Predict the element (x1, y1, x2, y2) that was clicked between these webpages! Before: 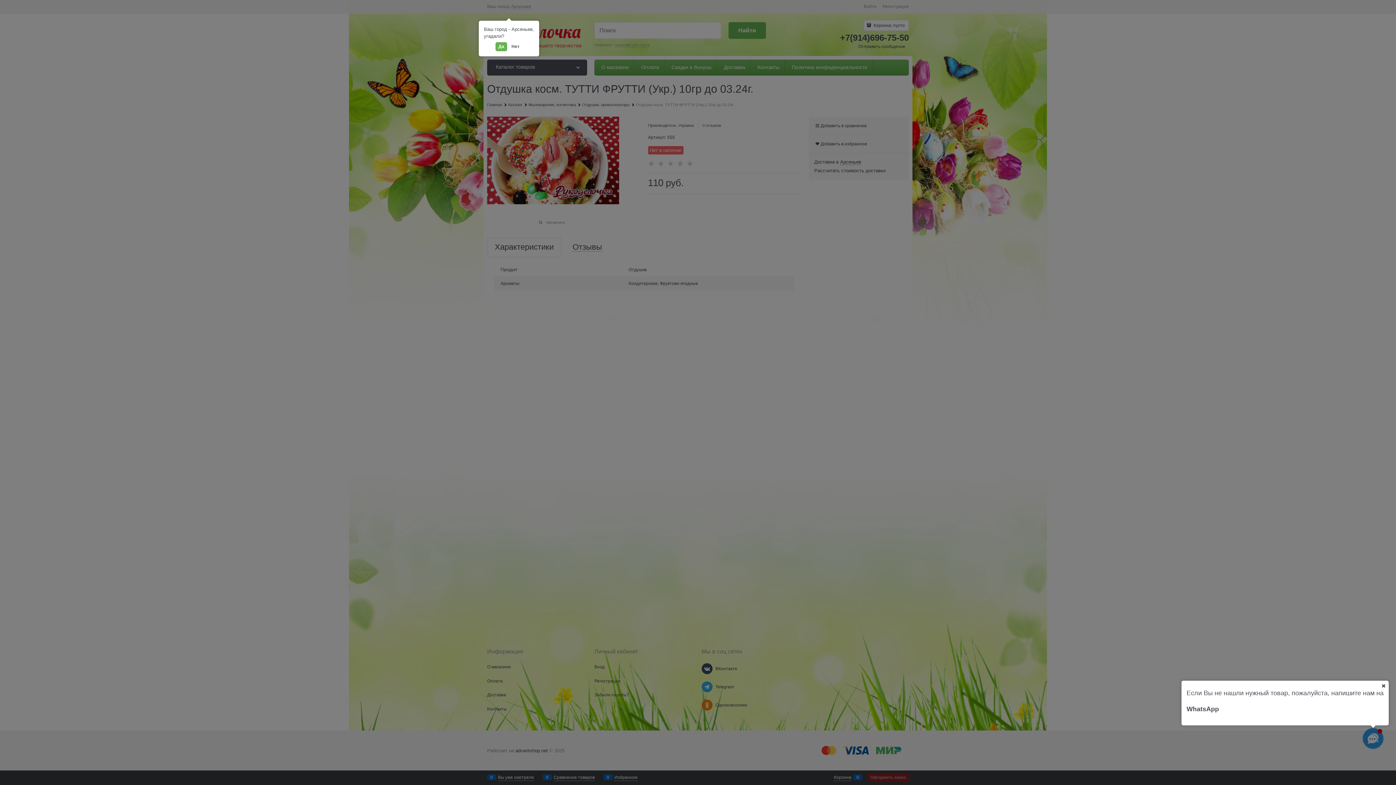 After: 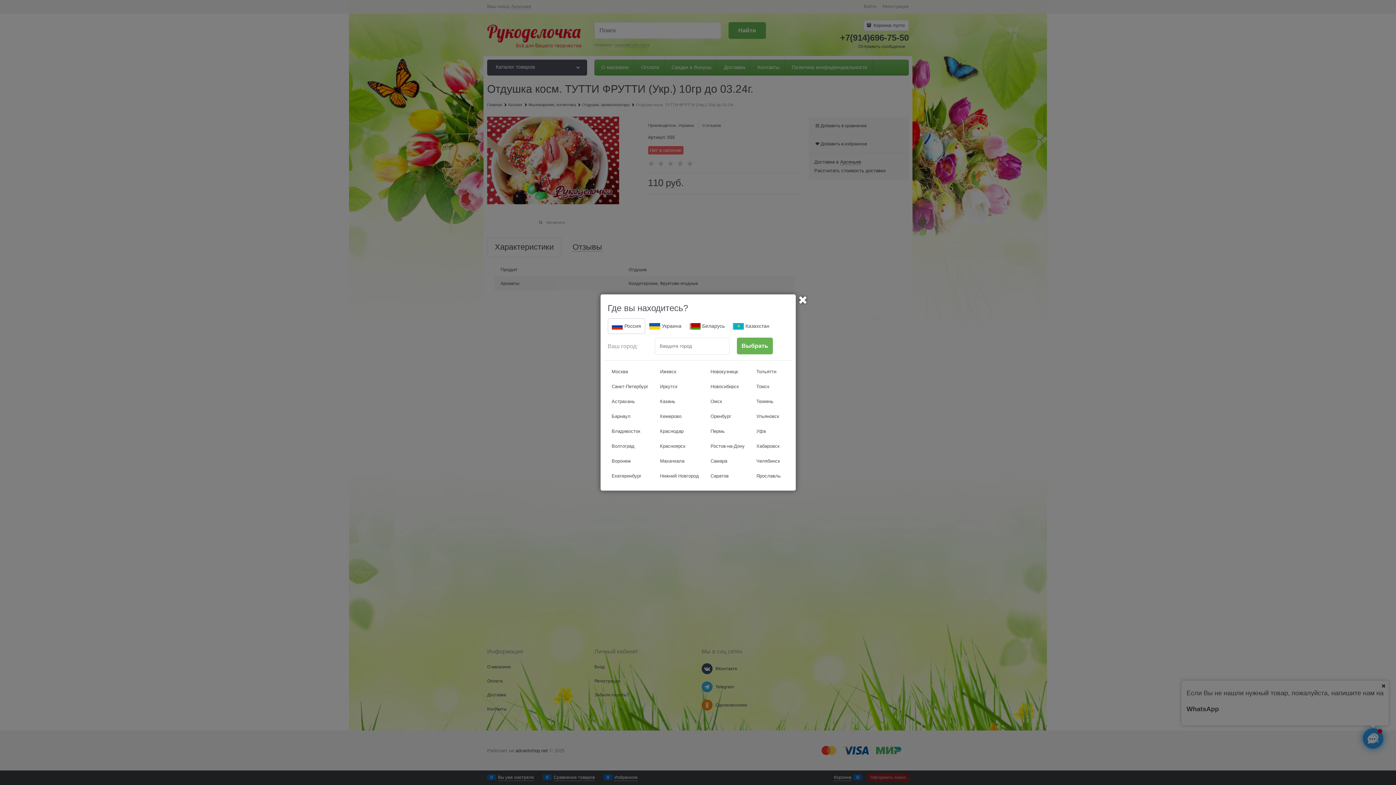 Action: label: Нет bbox: (508, 42, 522, 51)